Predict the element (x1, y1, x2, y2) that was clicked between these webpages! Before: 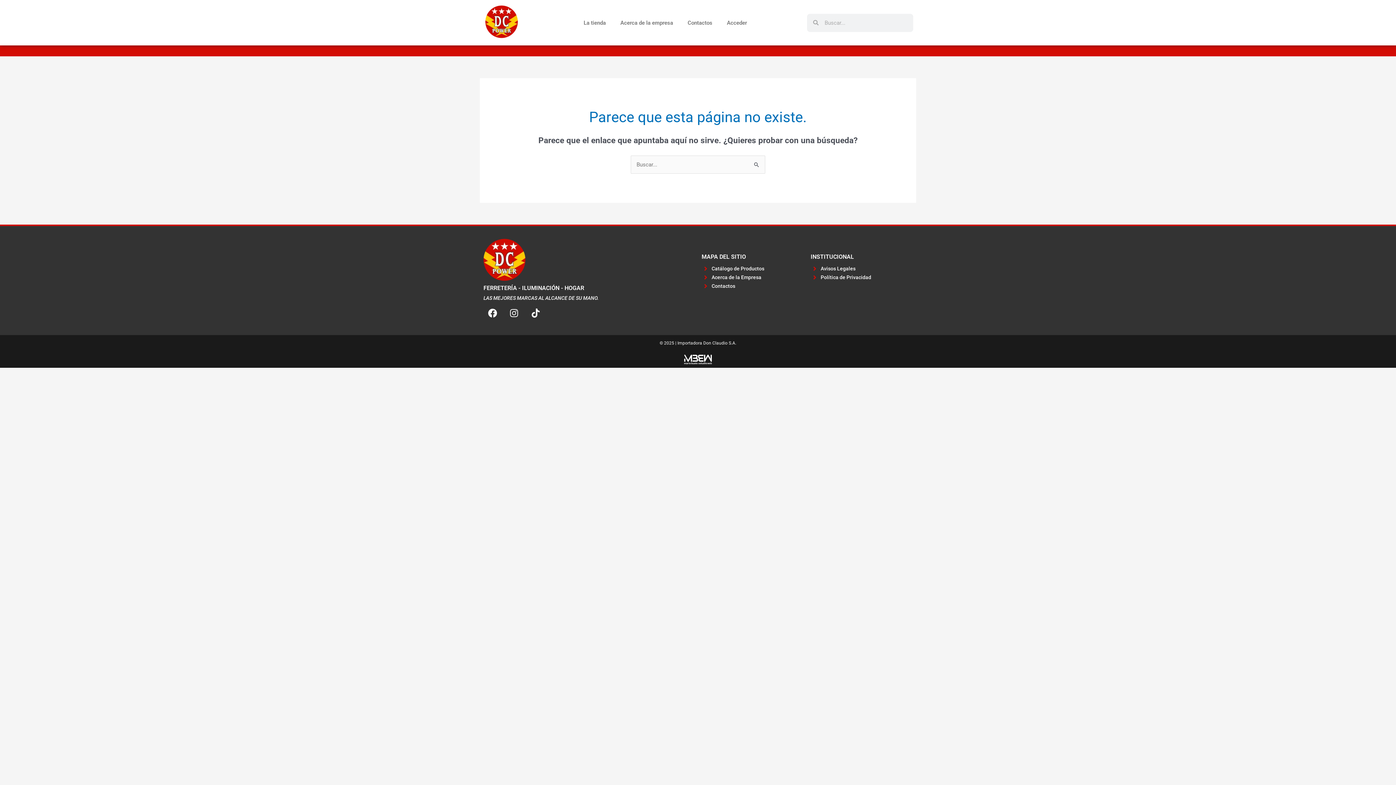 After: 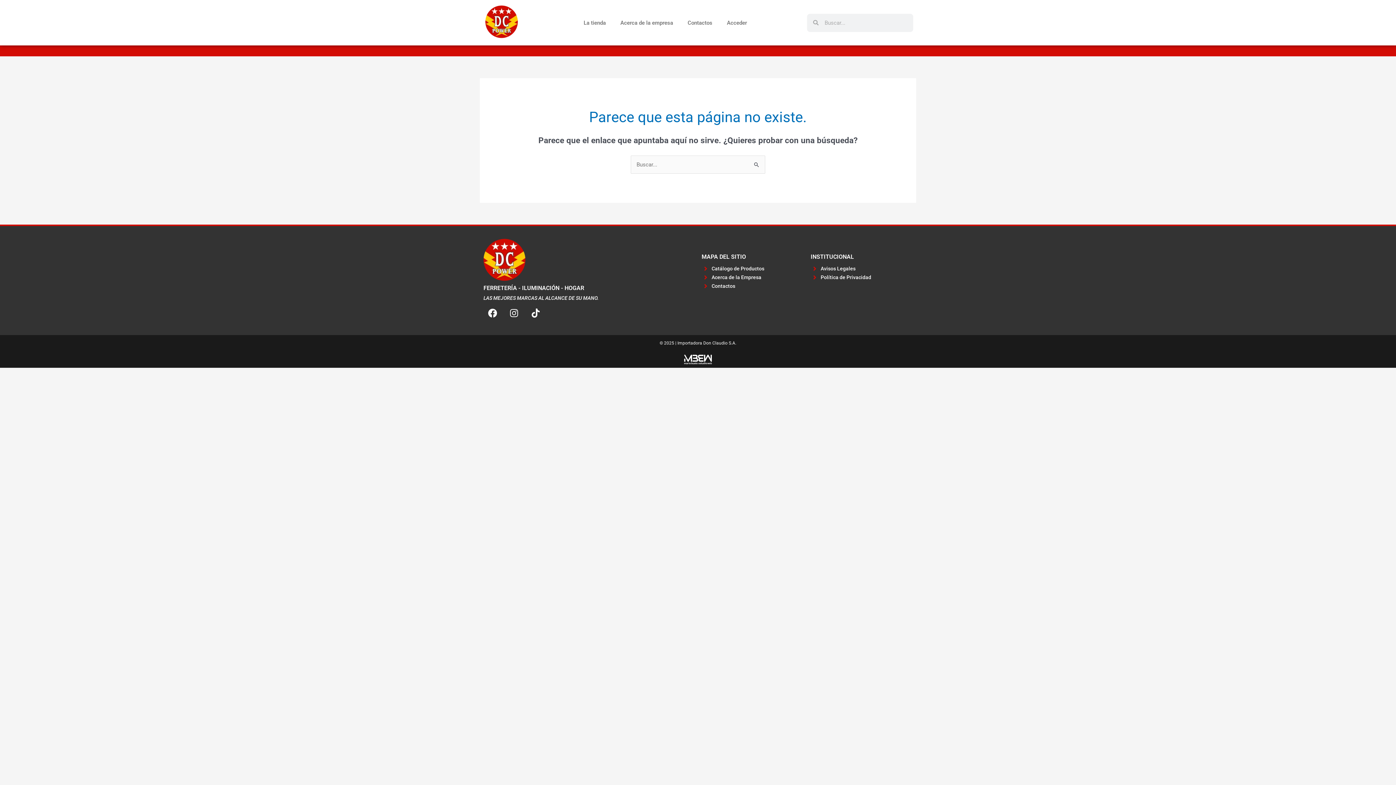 Action: bbox: (676, 354, 719, 364)